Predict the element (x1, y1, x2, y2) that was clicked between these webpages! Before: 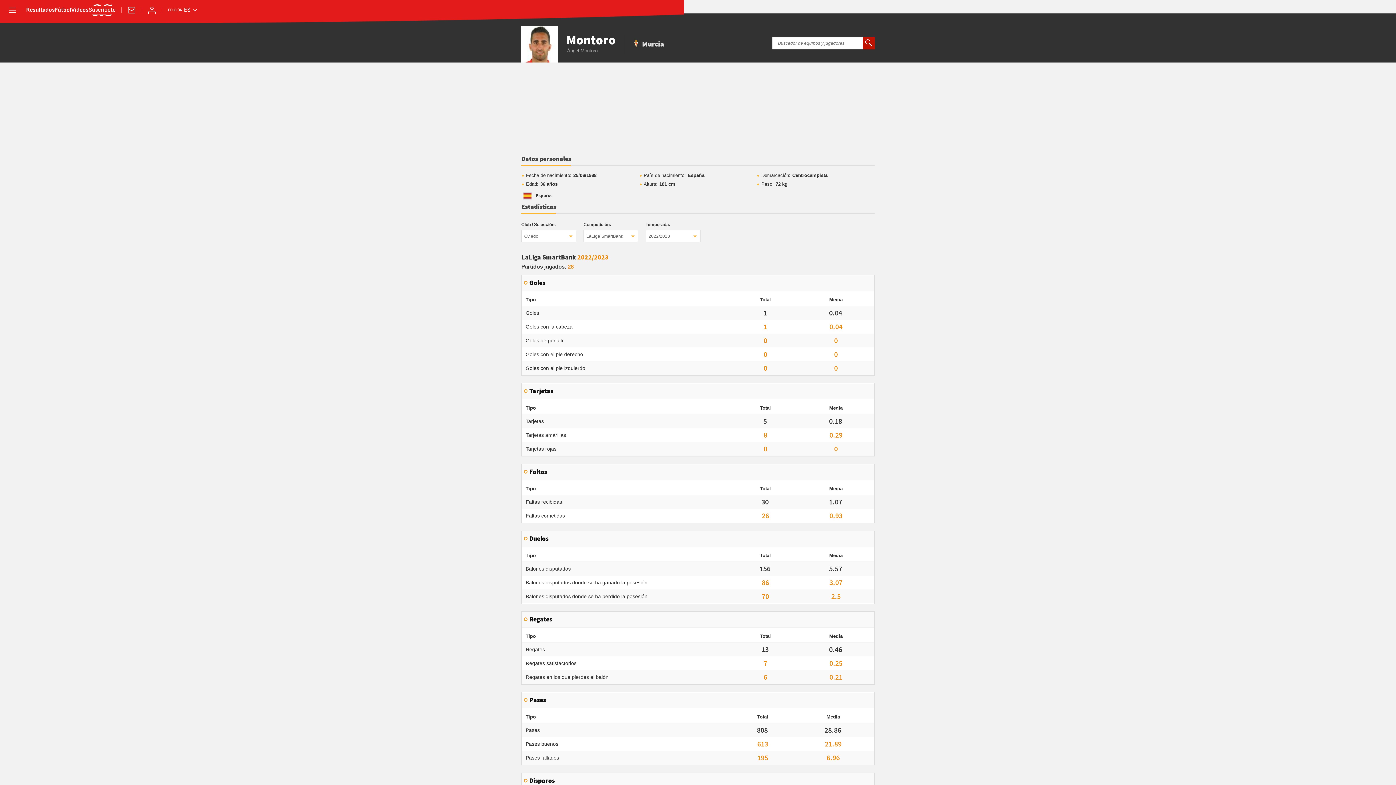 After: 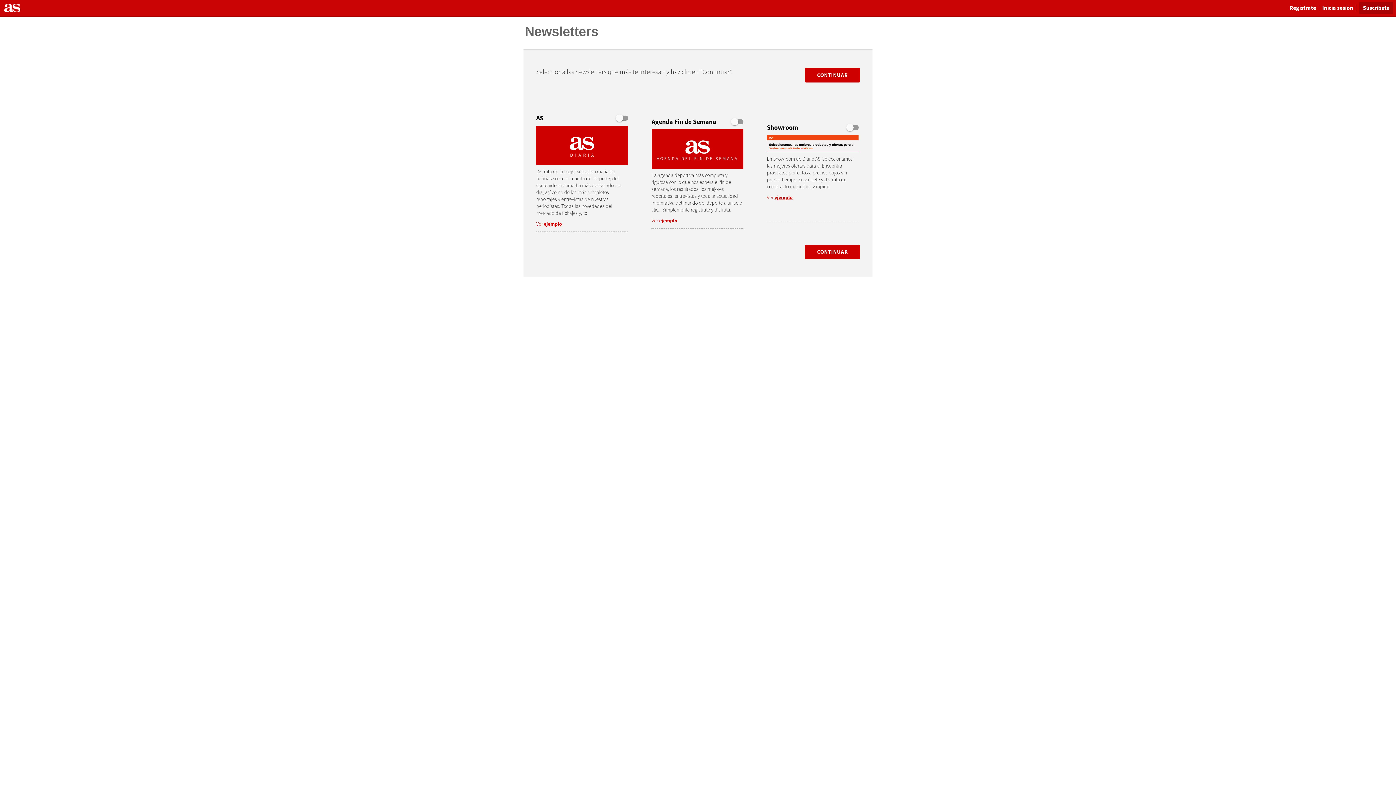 Action: bbox: (127, 5, 136, 14) label: Newsletter